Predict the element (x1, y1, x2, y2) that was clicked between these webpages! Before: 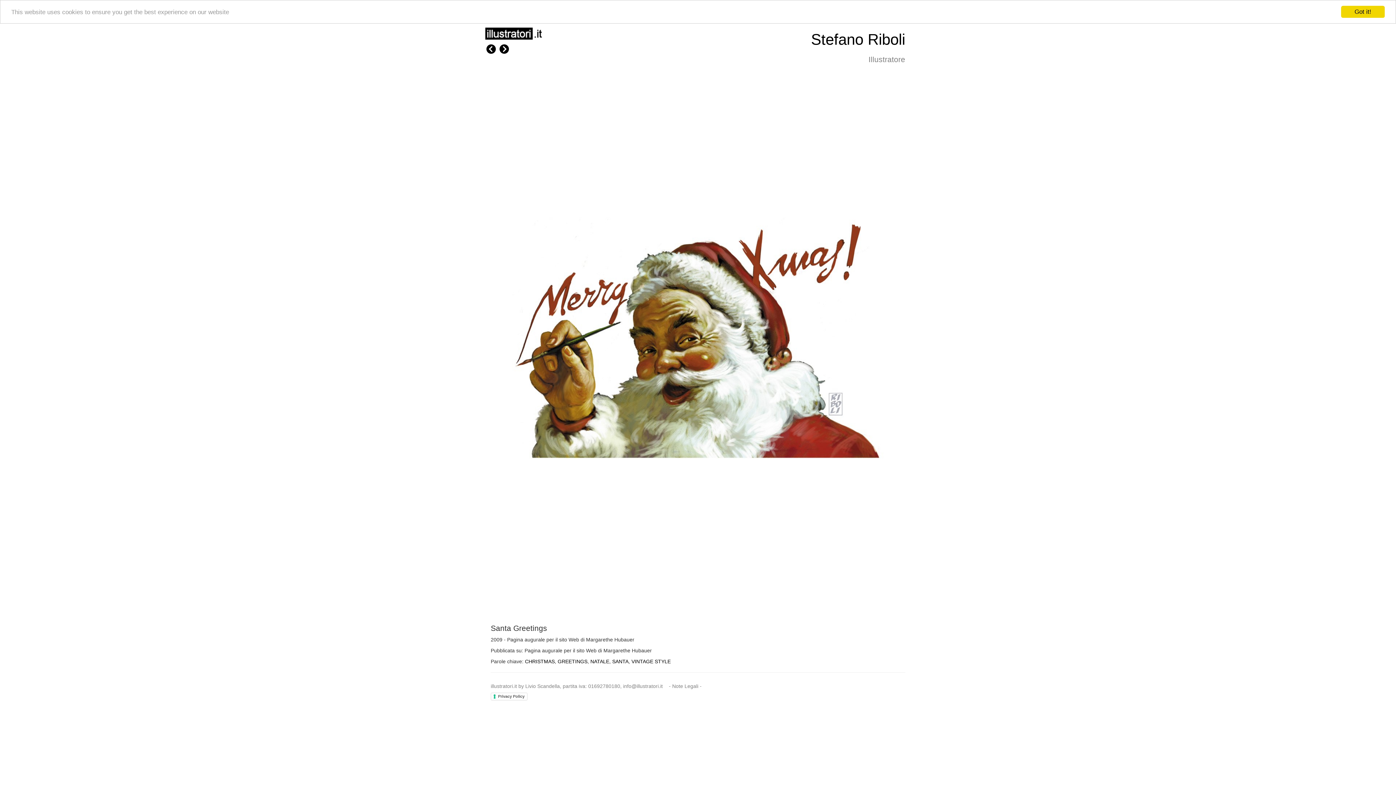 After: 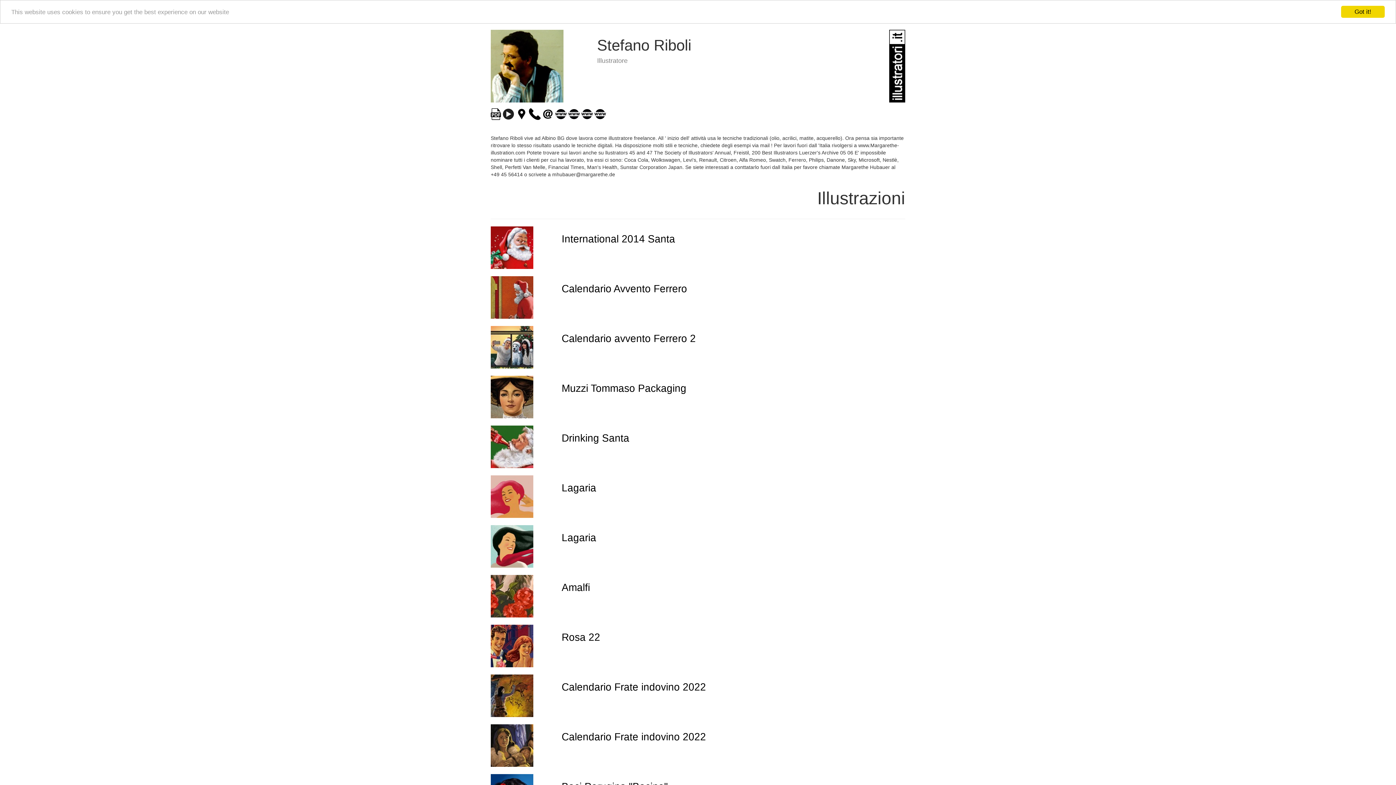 Action: label: Stefano Riboli bbox: (811, 30, 905, 48)